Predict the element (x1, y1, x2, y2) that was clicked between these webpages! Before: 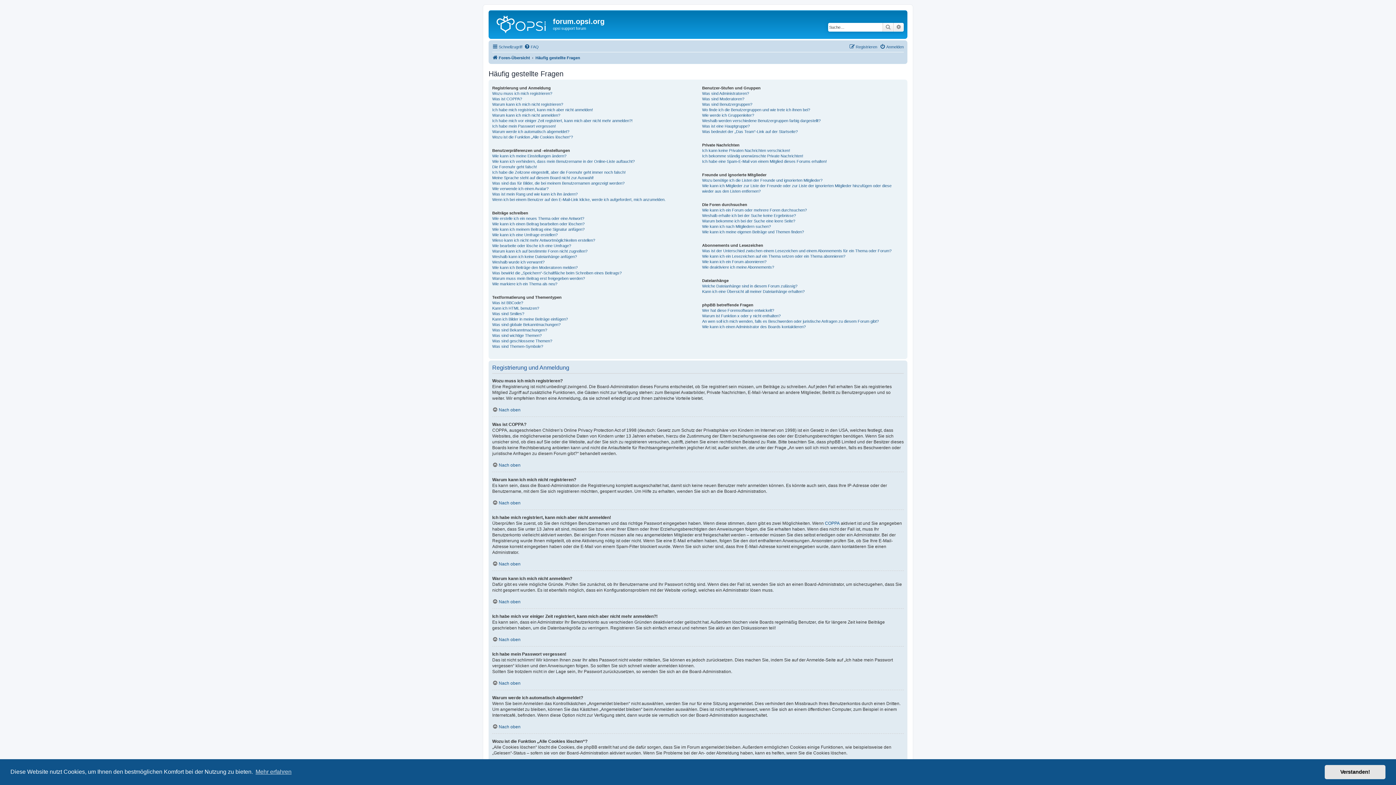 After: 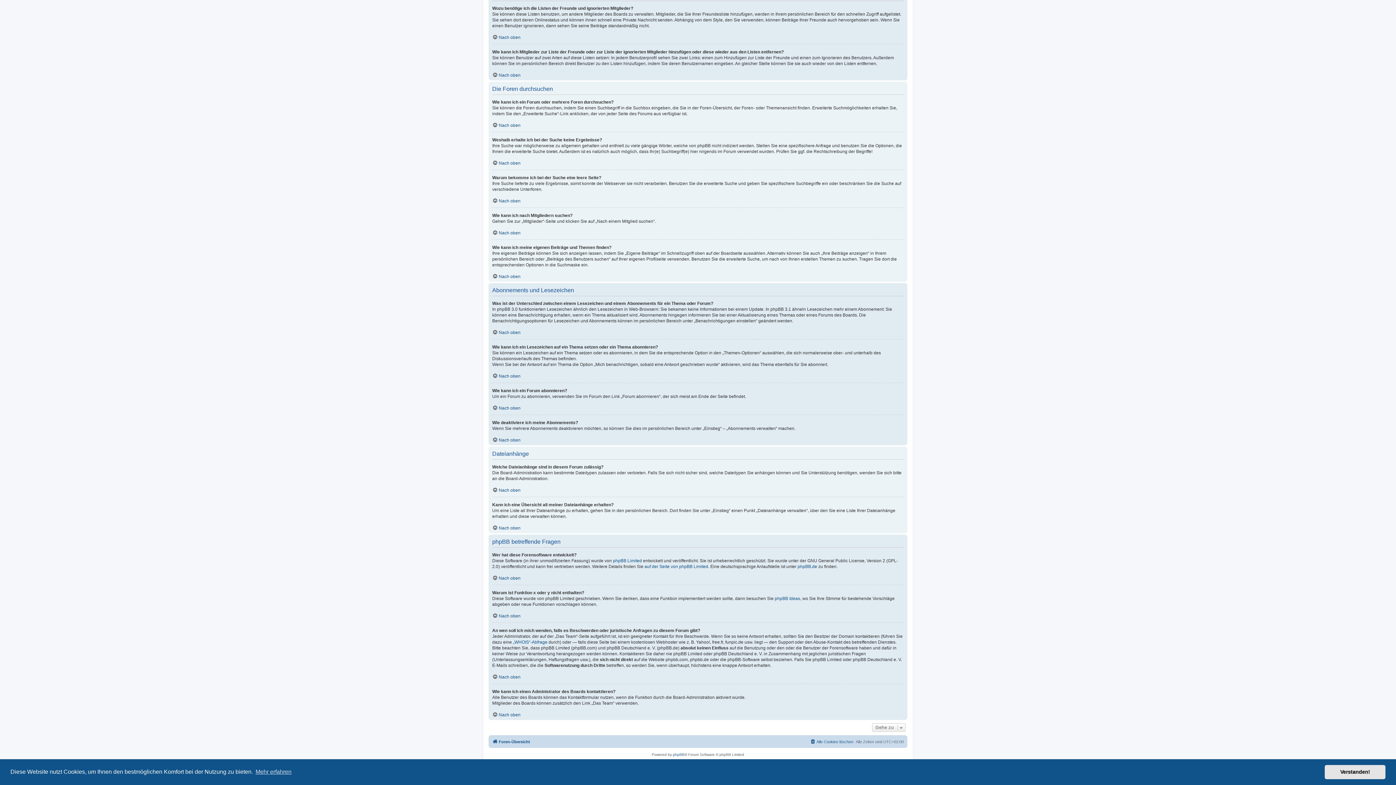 Action: label: Wie kann ich Mitglieder zur Liste der Freunde oder zur Liste der ignorierten Mitglieder hinzufügen oder diese wieder aus den Listen entfernen? bbox: (702, 183, 904, 194)